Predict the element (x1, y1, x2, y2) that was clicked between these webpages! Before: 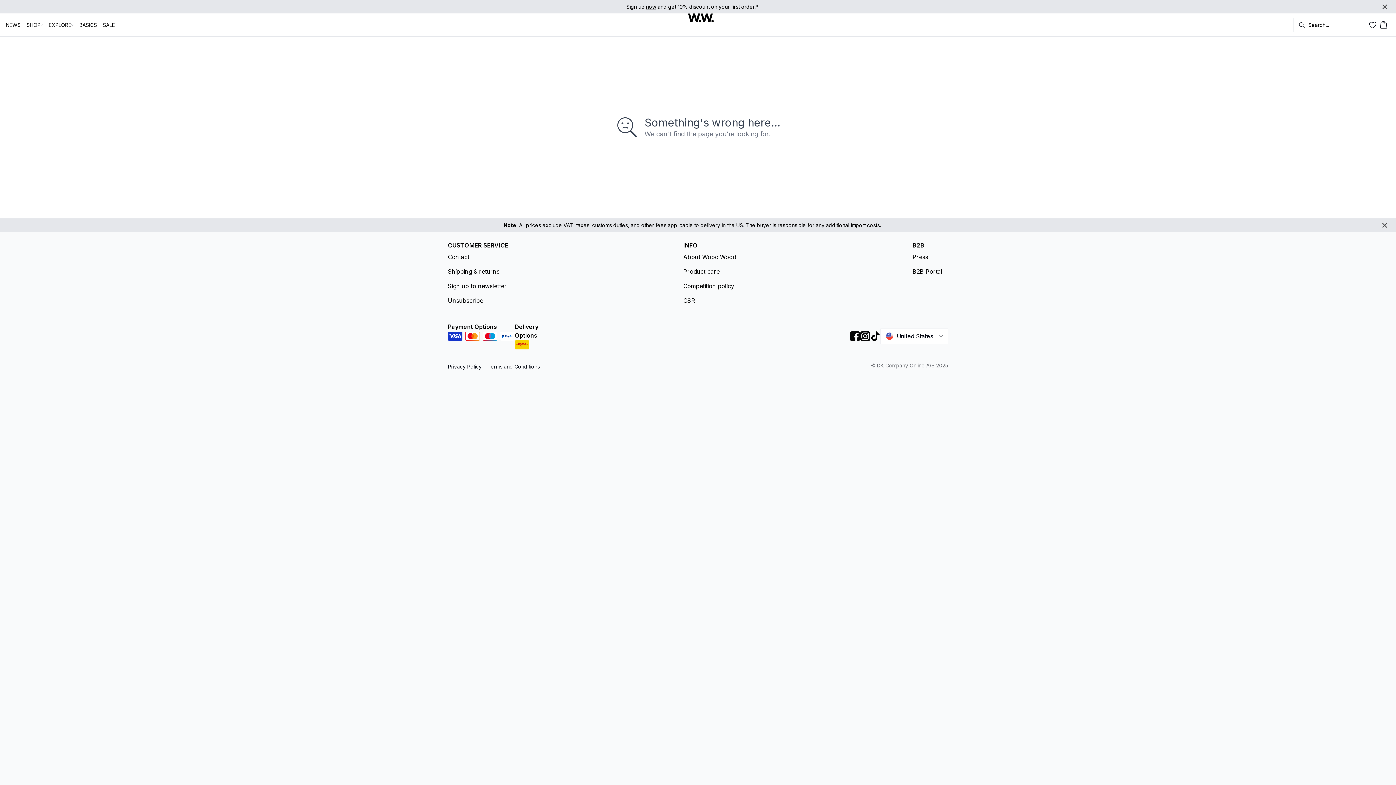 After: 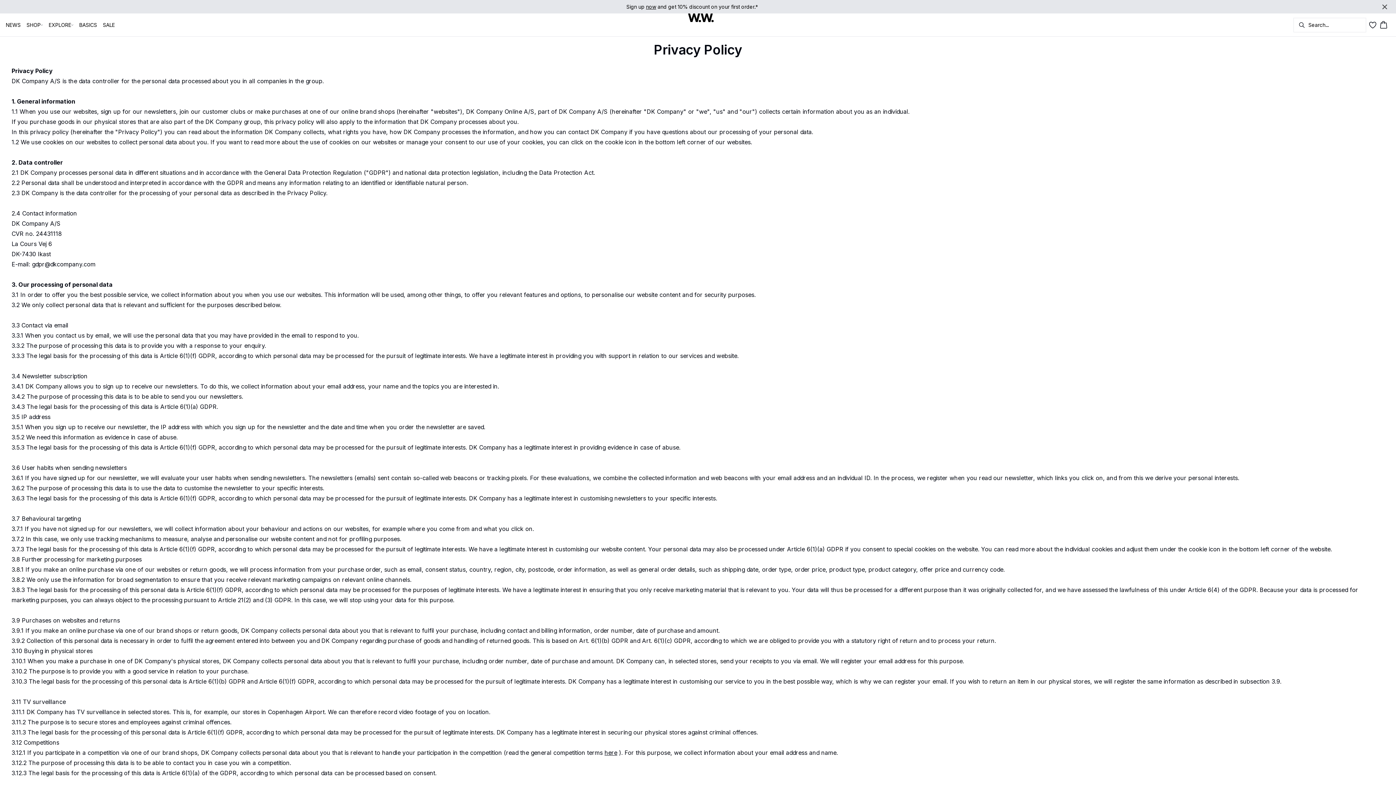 Action: label: Privacy Policy bbox: (448, 363, 481, 369)